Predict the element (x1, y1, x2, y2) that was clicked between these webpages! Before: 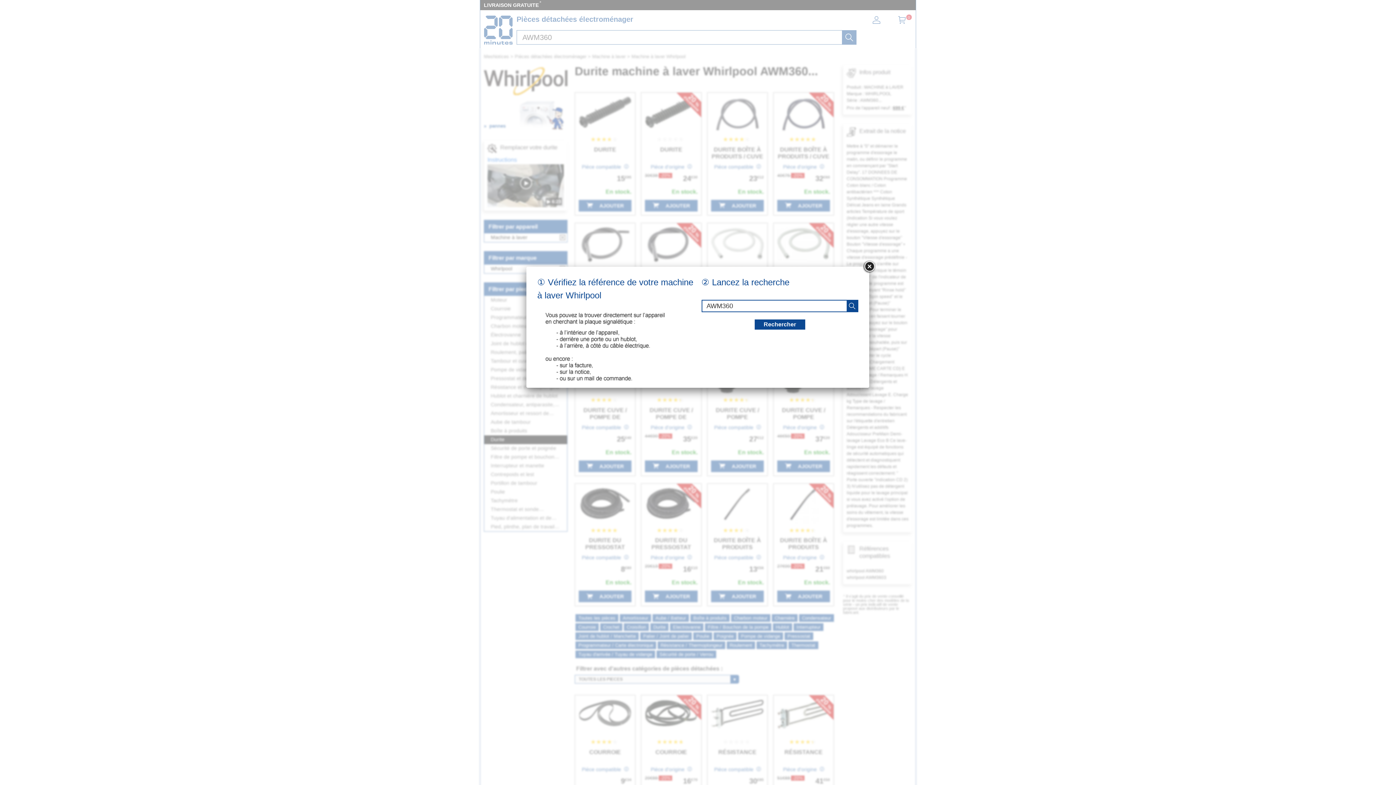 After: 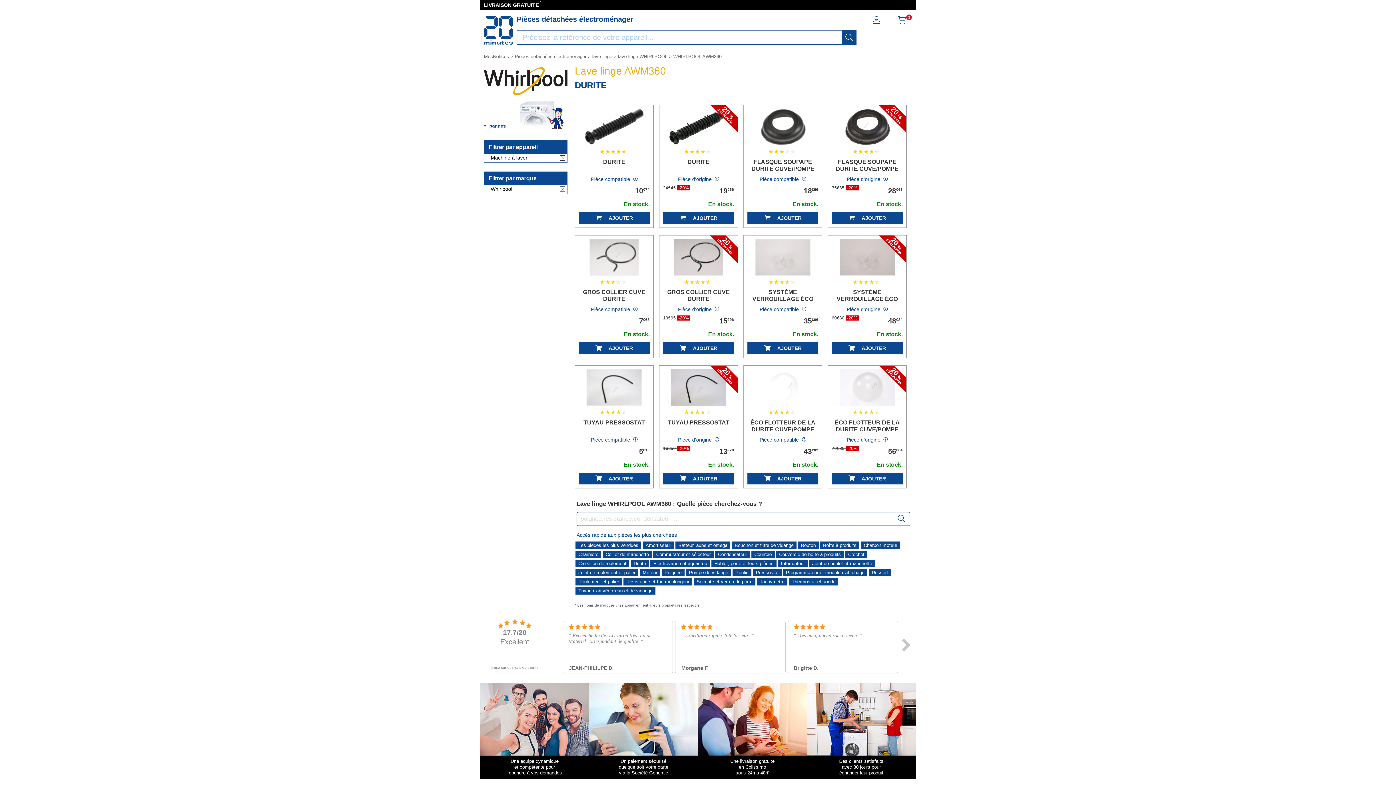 Action: label: recherche bbox: (754, 319, 805, 329)